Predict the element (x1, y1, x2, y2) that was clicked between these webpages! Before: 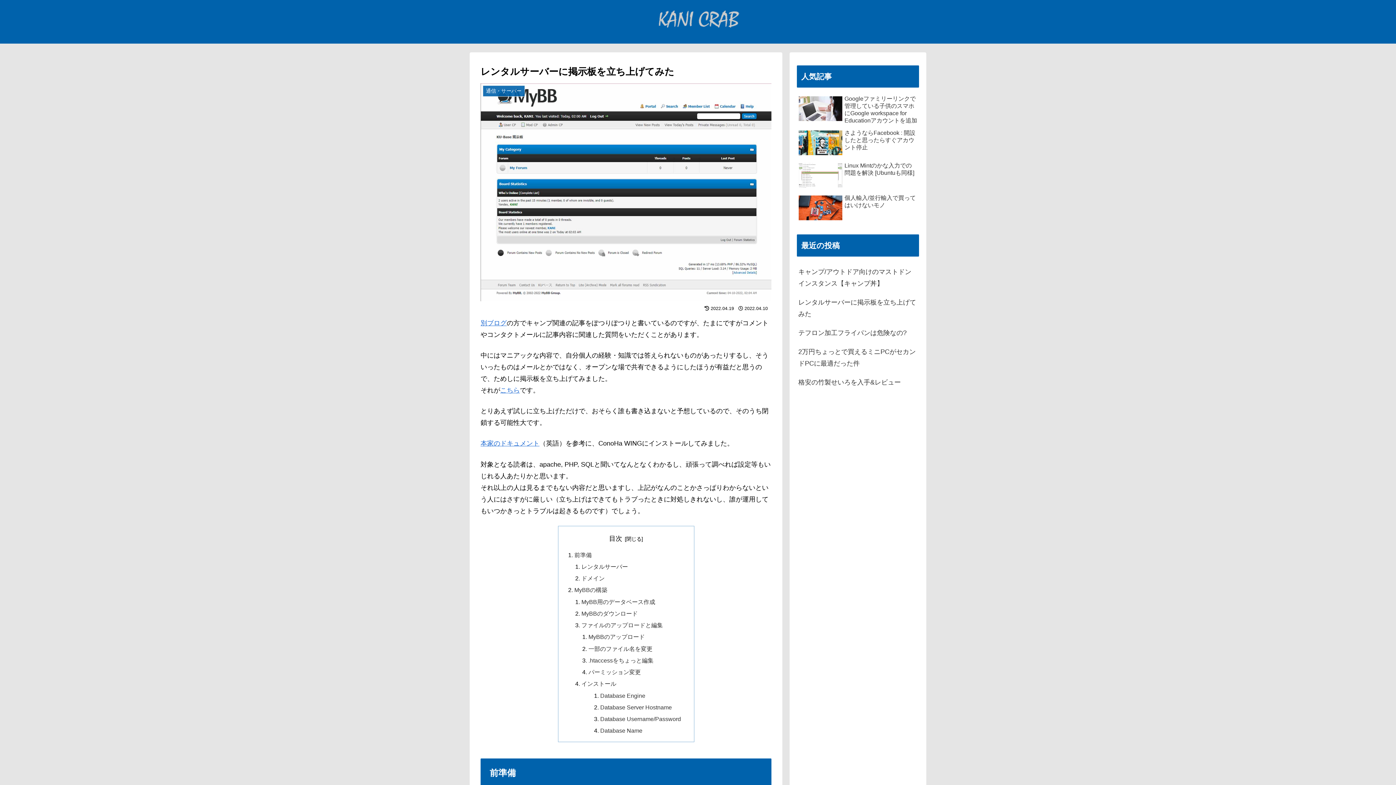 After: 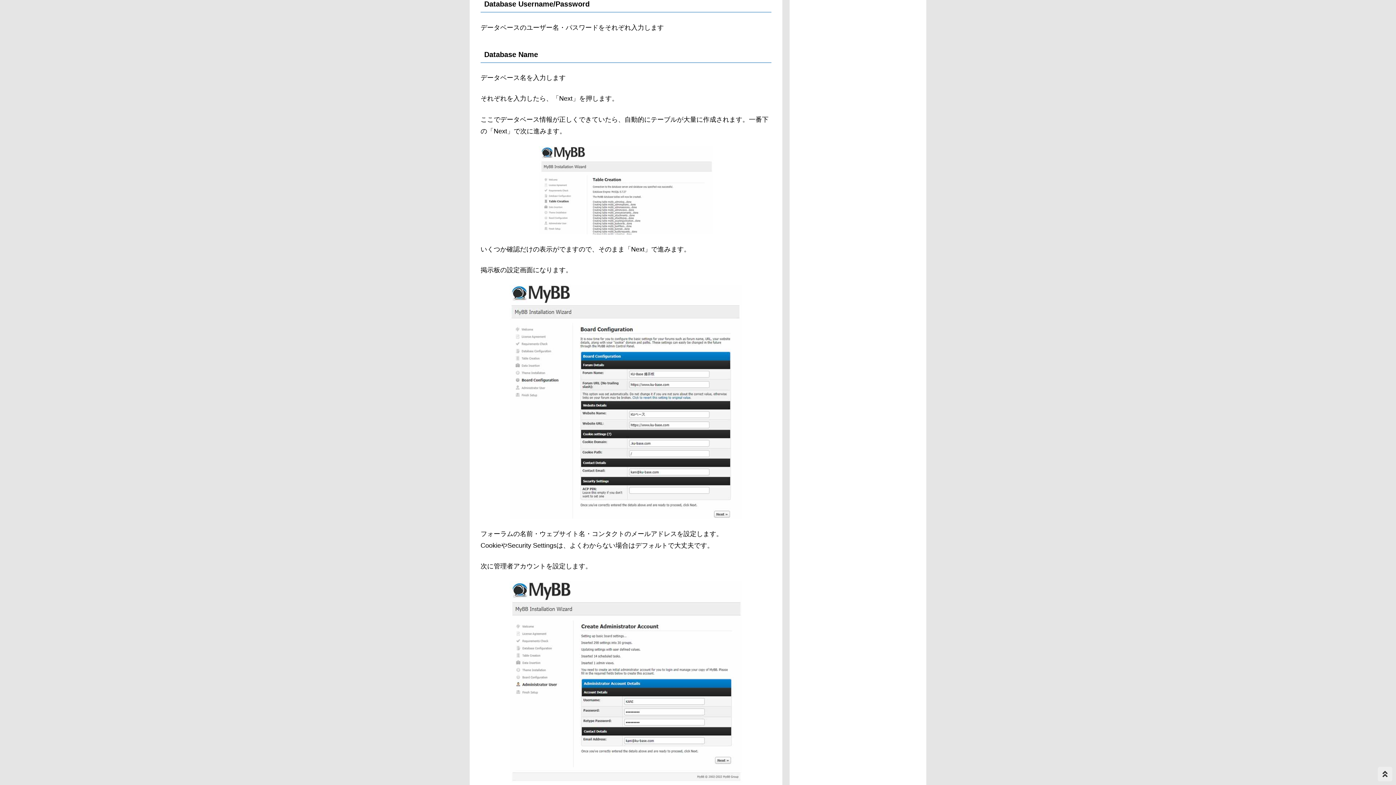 Action: bbox: (600, 715, 681, 722) label: Database Username/Password